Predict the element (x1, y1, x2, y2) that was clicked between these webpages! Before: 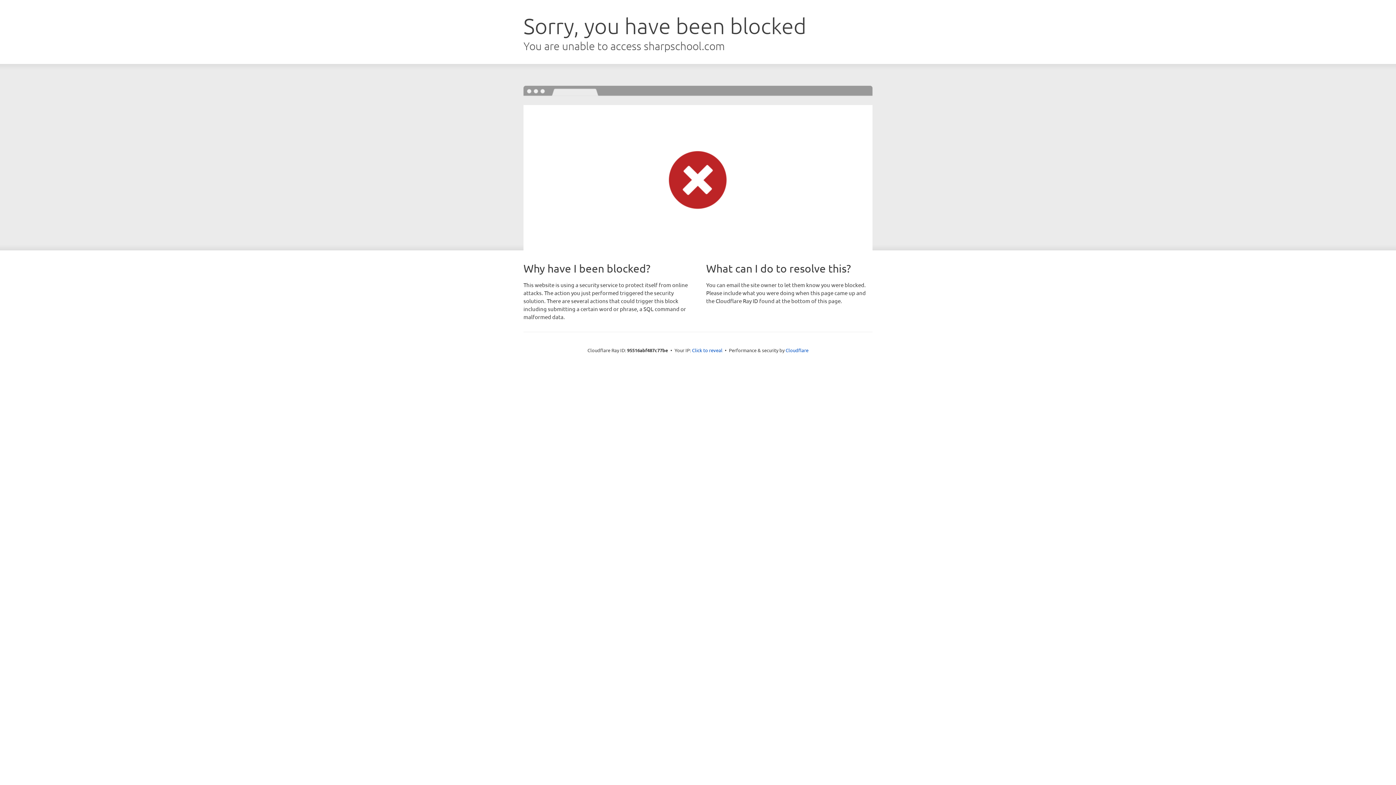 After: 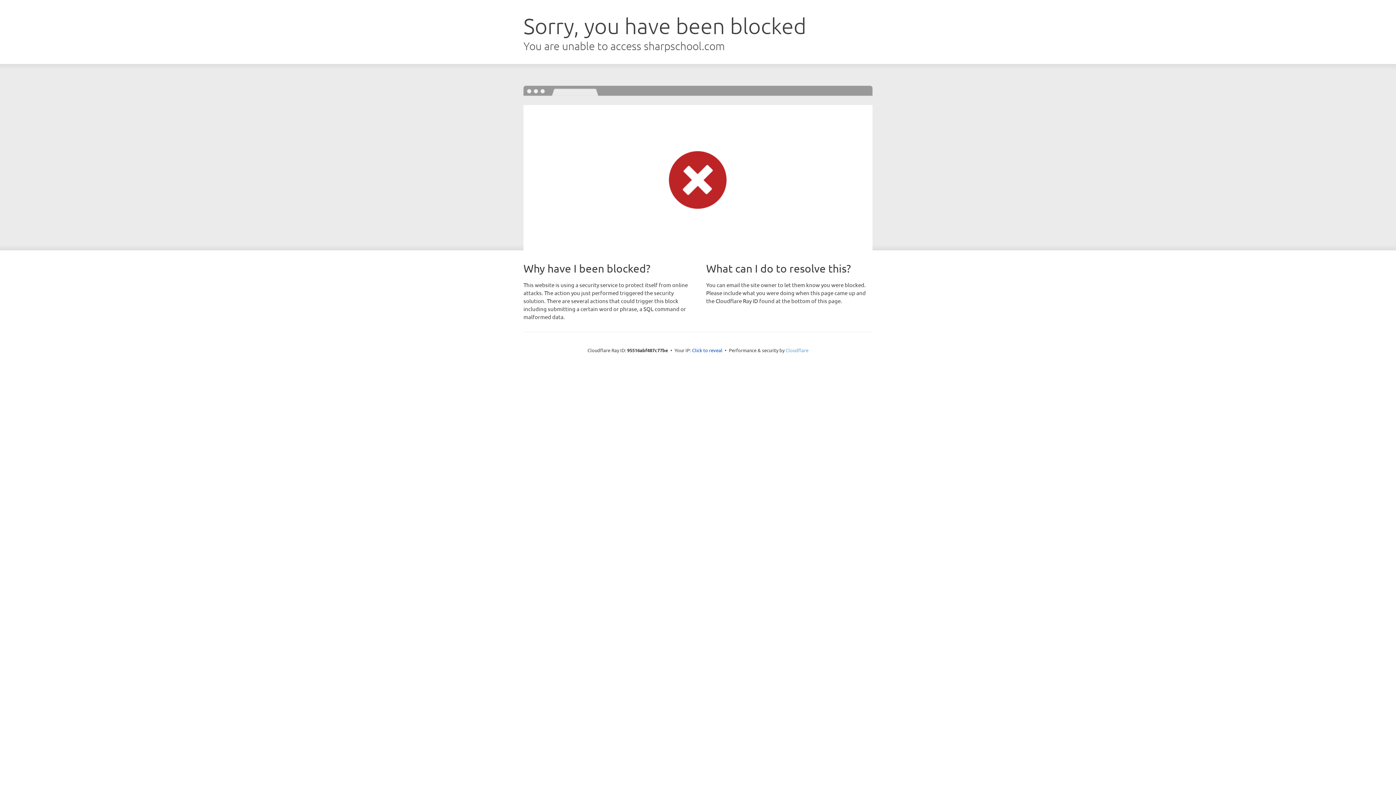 Action: label: Cloudflare bbox: (785, 347, 808, 353)